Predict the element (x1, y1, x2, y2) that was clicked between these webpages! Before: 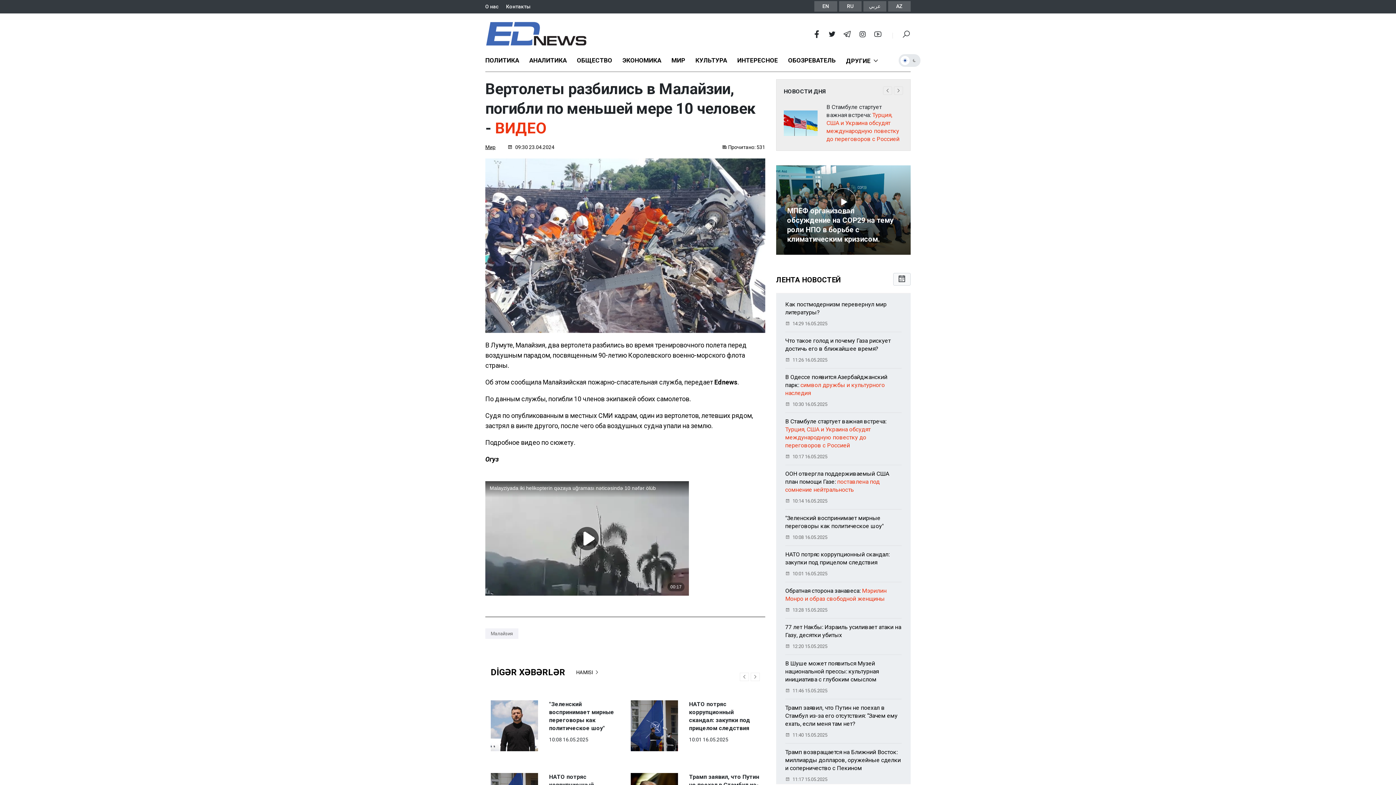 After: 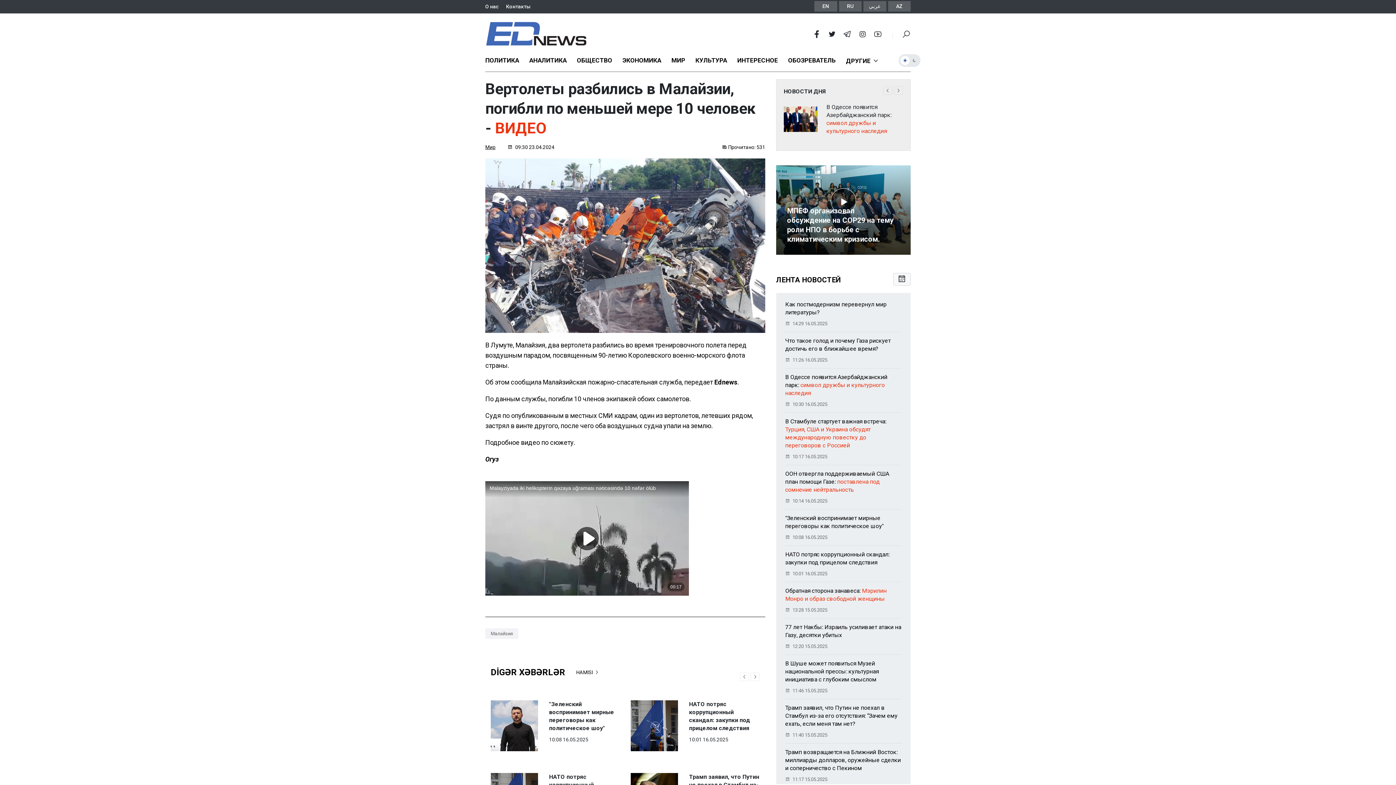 Action: bbox: (812, 32, 822, 38) label:  